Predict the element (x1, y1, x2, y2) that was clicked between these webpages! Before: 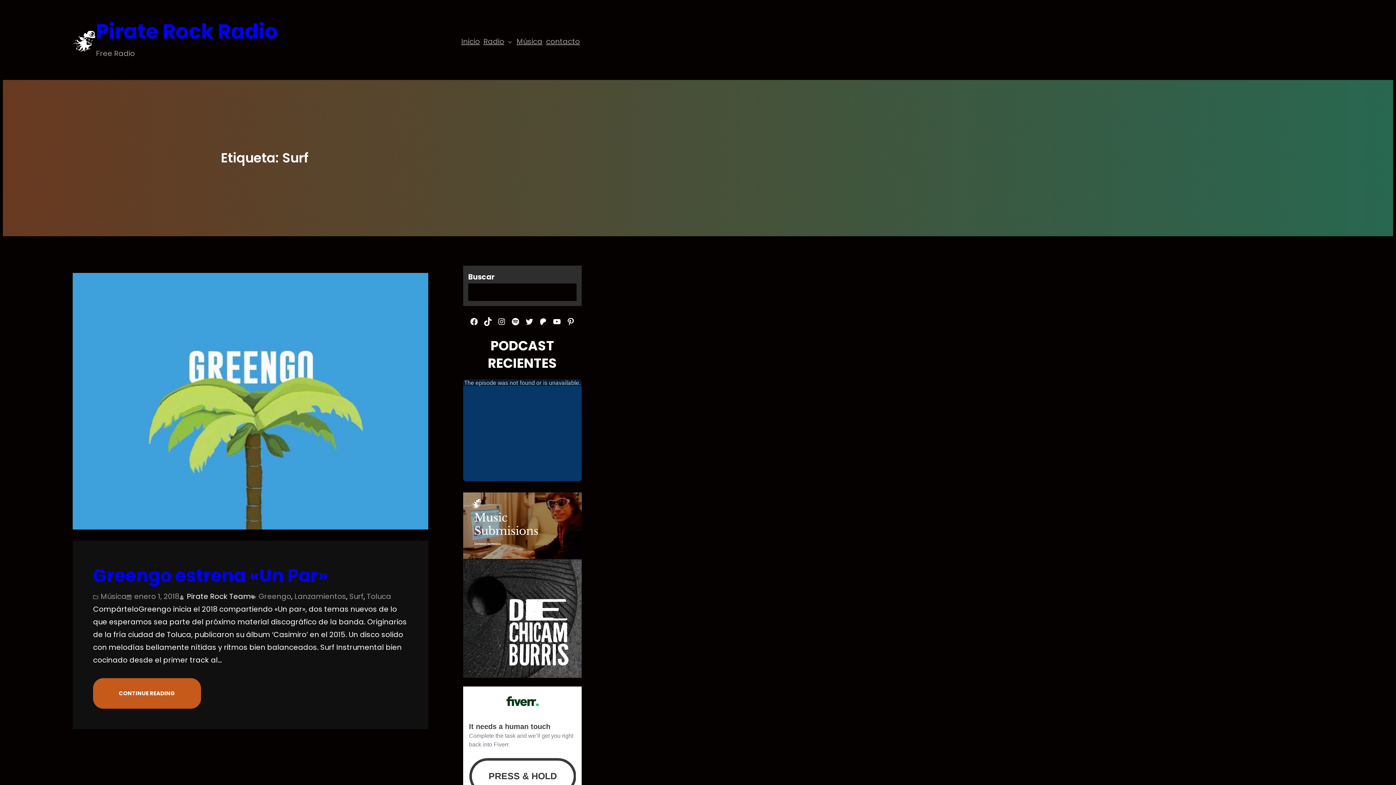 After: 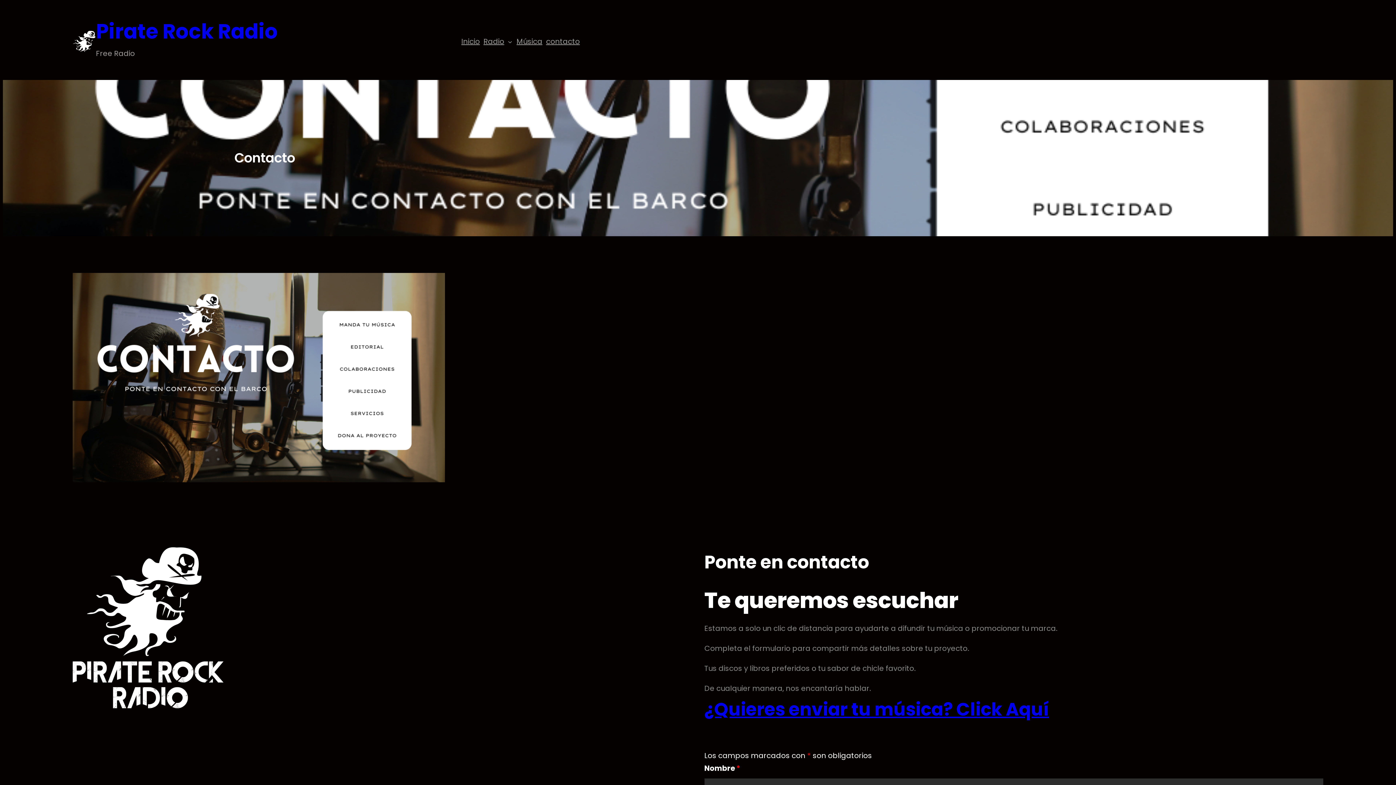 Action: bbox: (544, 31, 581, 51) label: contacto